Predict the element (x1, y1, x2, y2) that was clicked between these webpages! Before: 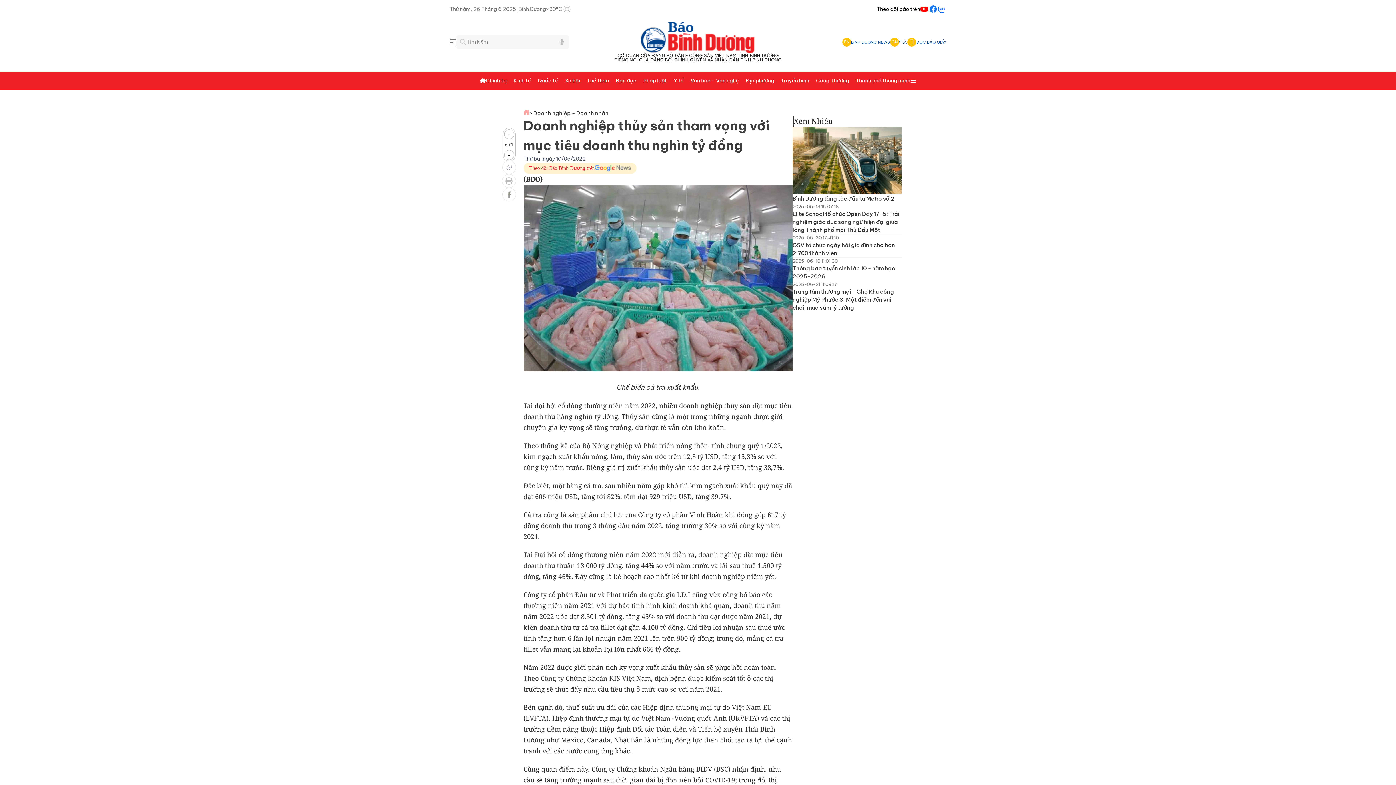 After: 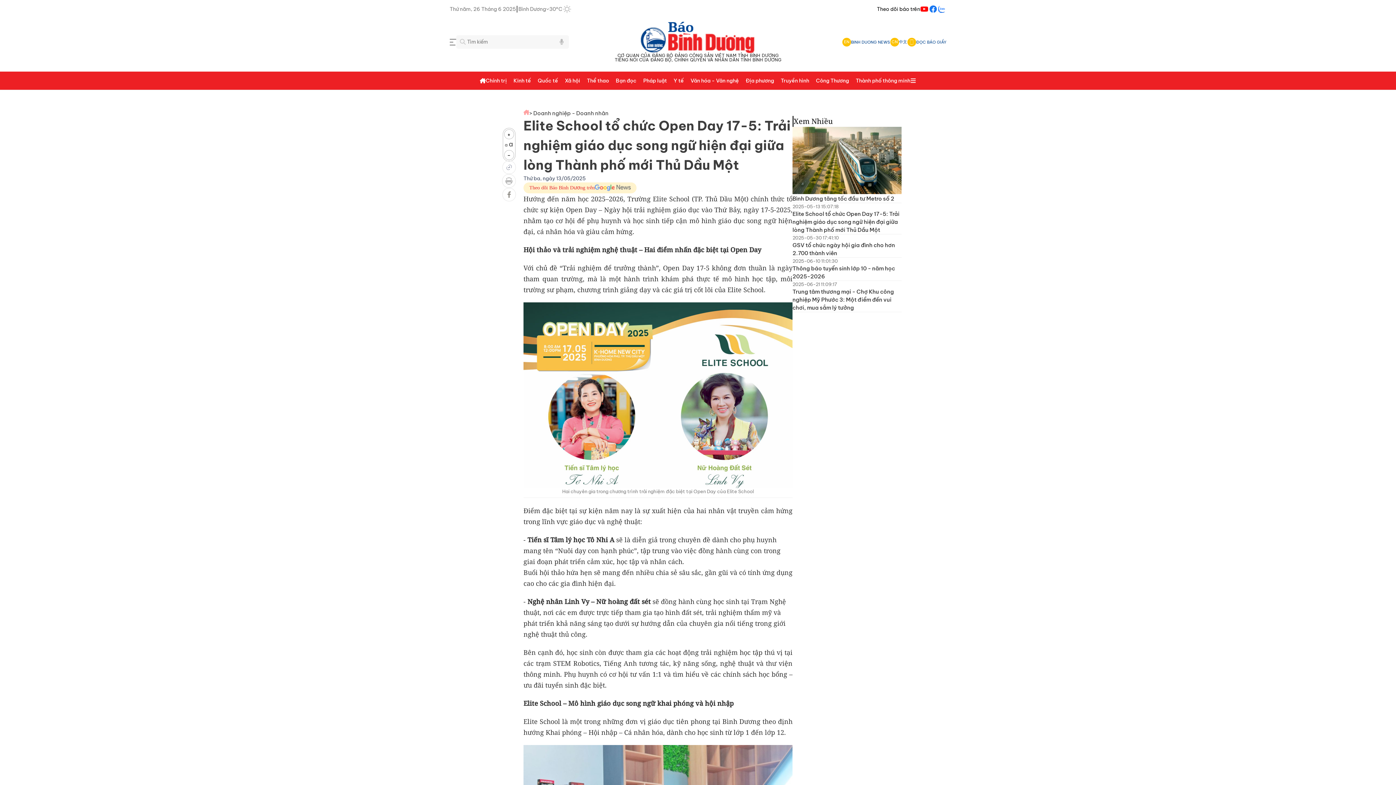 Action: label: Elite School tổ chức Open Day 17-5: Trải nghiệm giáo dục song ngữ hiện đại giữa lòng Thành phố mới Thủ Dầu Một bbox: (792, 210, 901, 234)